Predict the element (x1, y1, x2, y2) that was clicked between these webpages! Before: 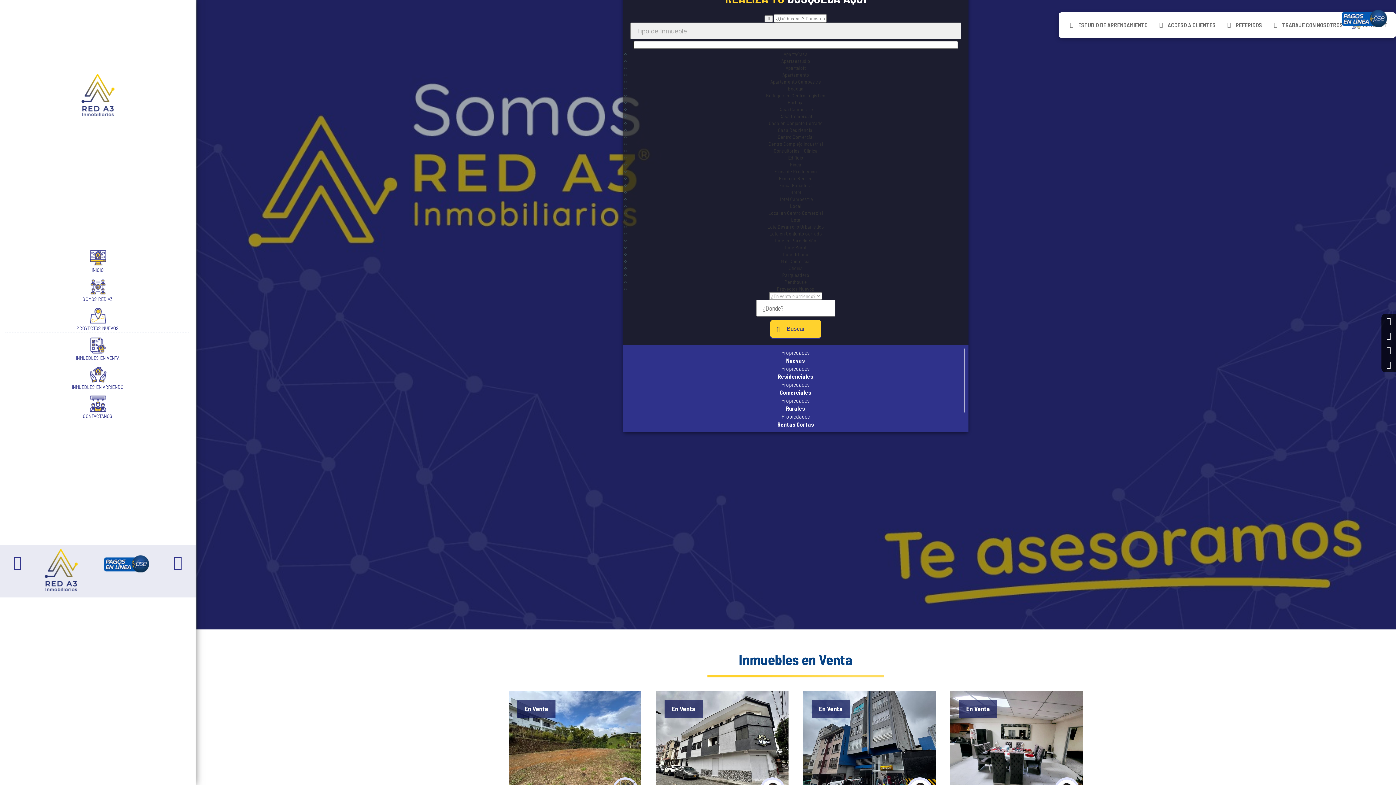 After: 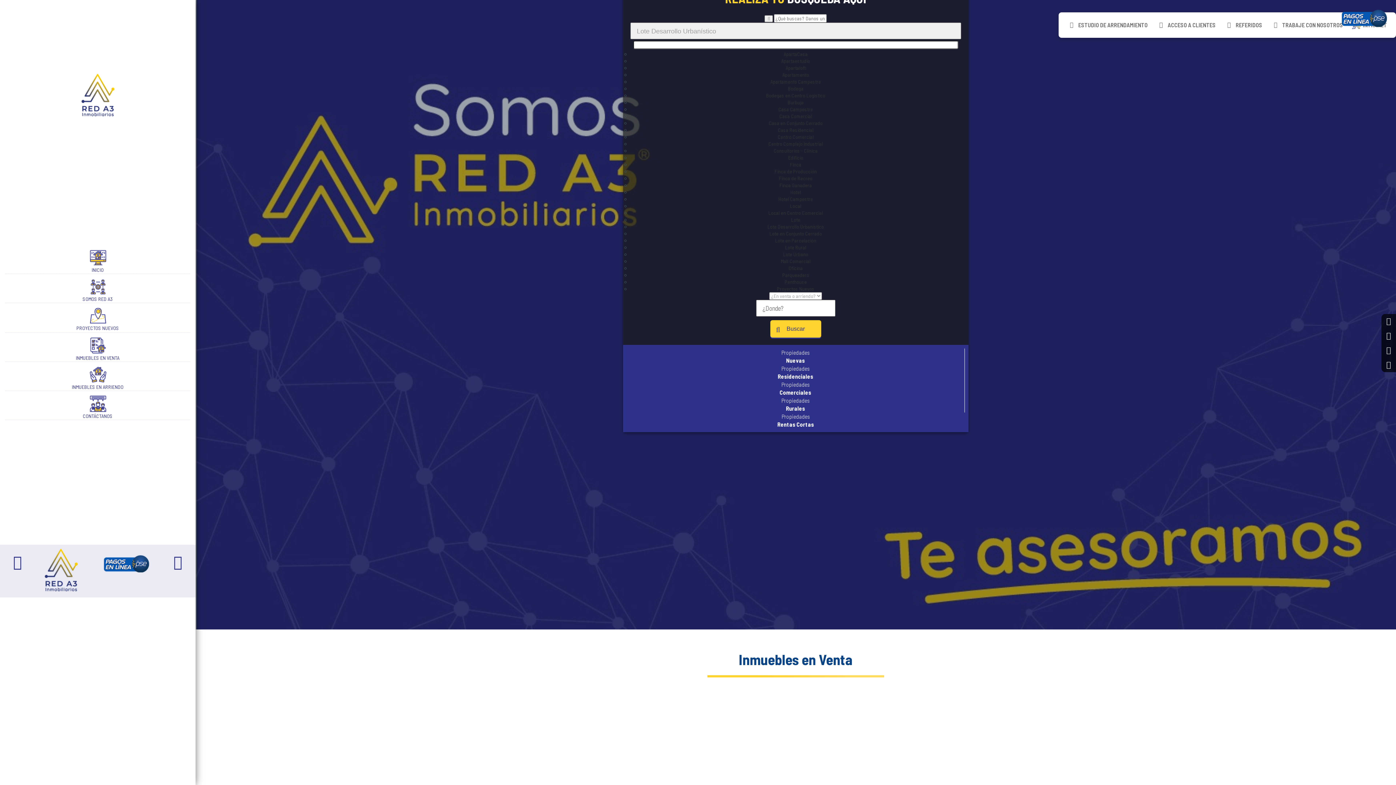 Action: label: Lote Desarrollo Urbanístico bbox: (767, 223, 824, 229)